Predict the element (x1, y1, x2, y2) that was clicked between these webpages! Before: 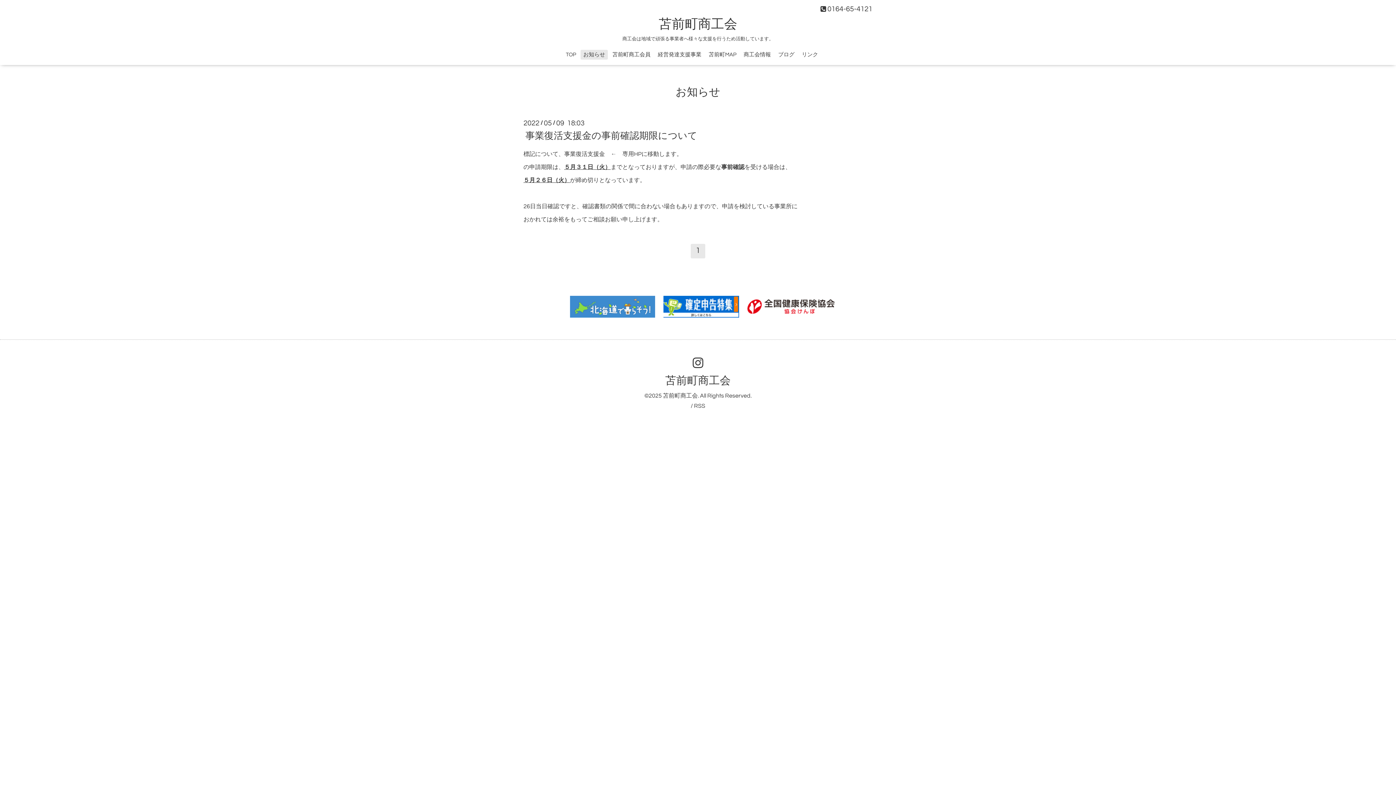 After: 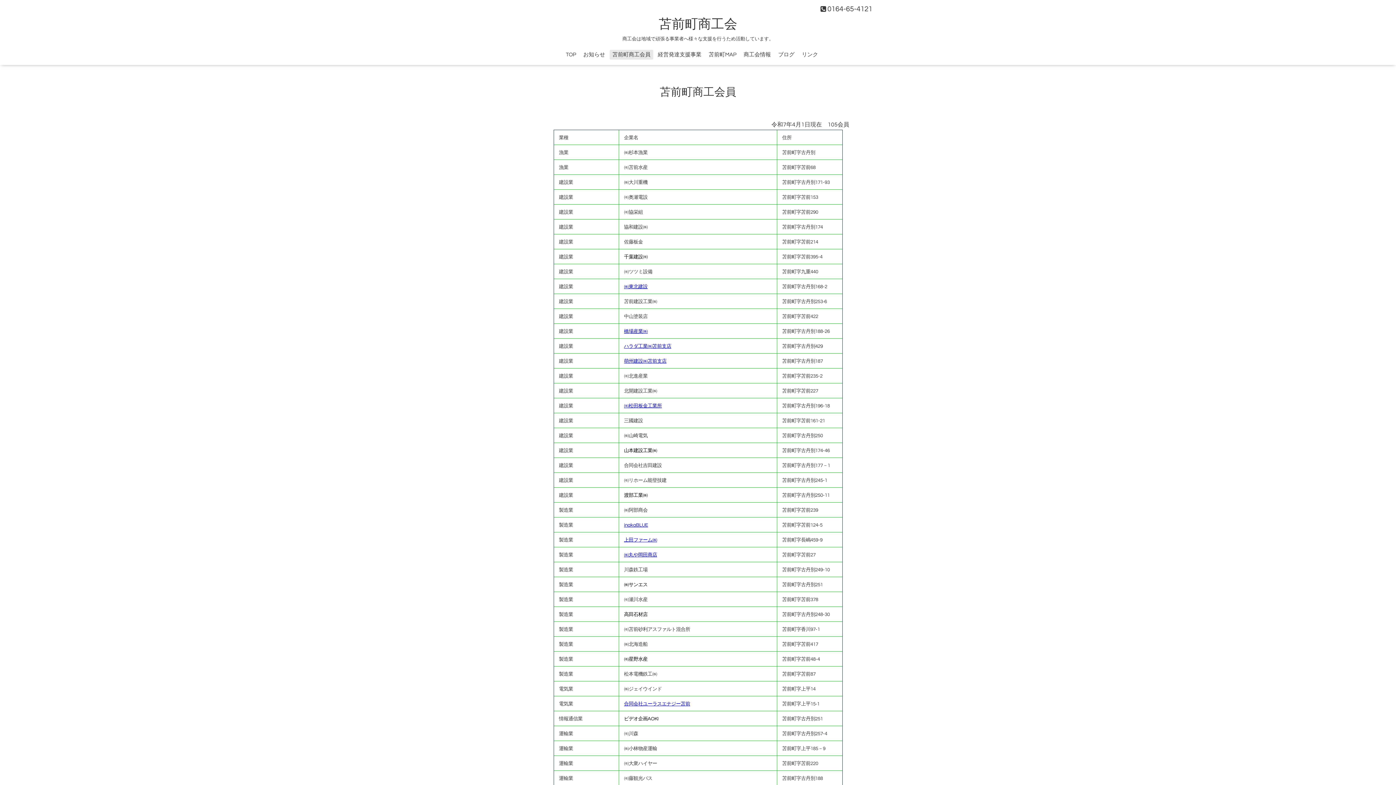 Action: bbox: (609, 49, 653, 59) label: 苫前町商工会員